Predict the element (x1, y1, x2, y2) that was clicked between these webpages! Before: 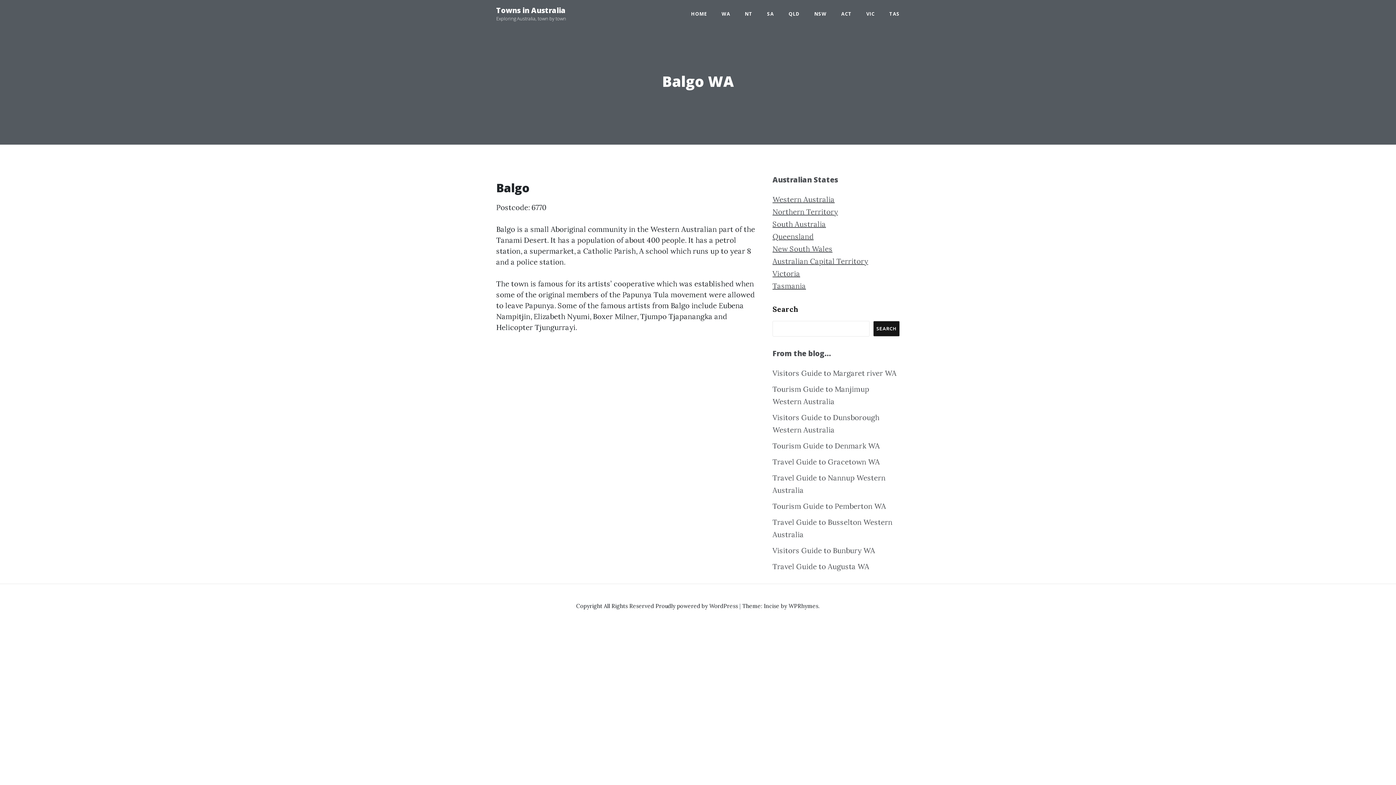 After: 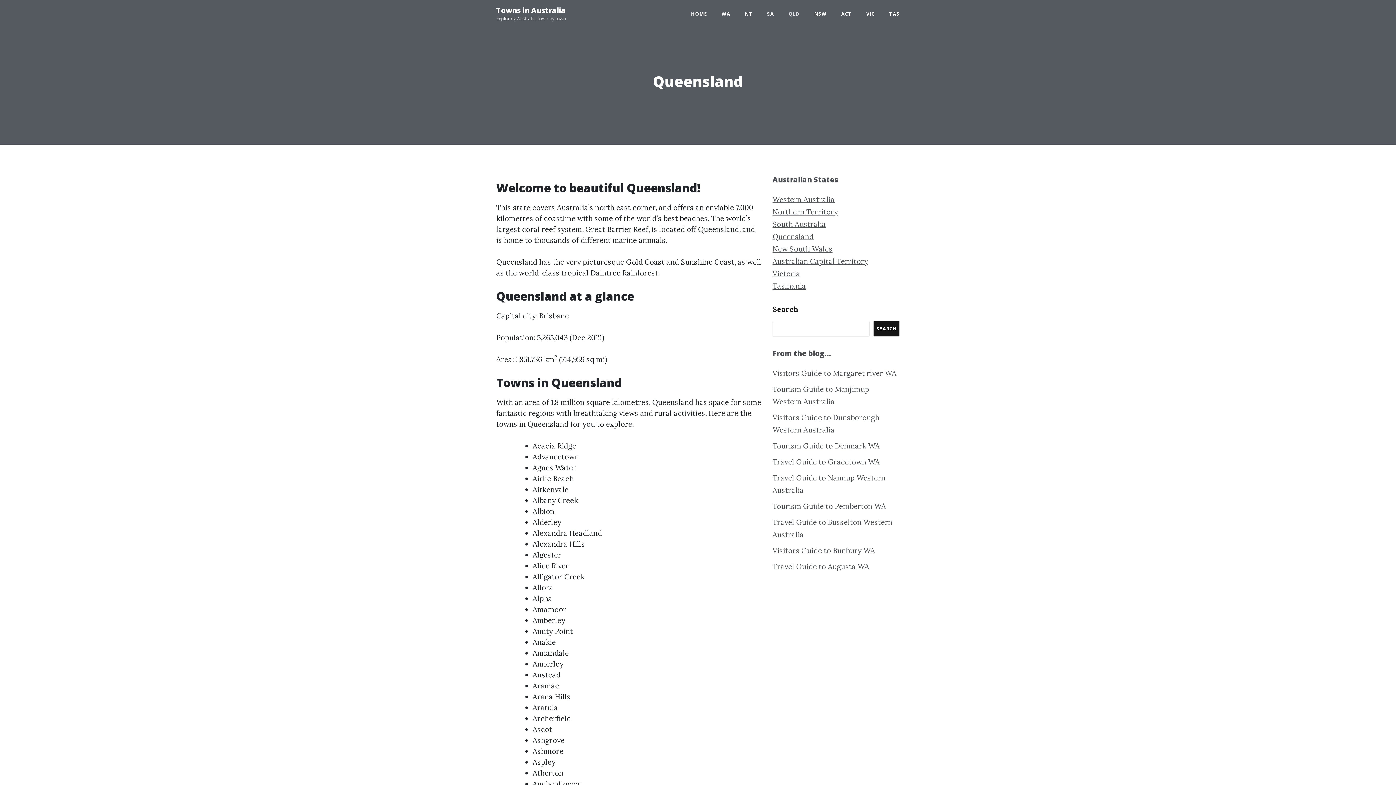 Action: bbox: (781, 4, 807, 22) label: QLD